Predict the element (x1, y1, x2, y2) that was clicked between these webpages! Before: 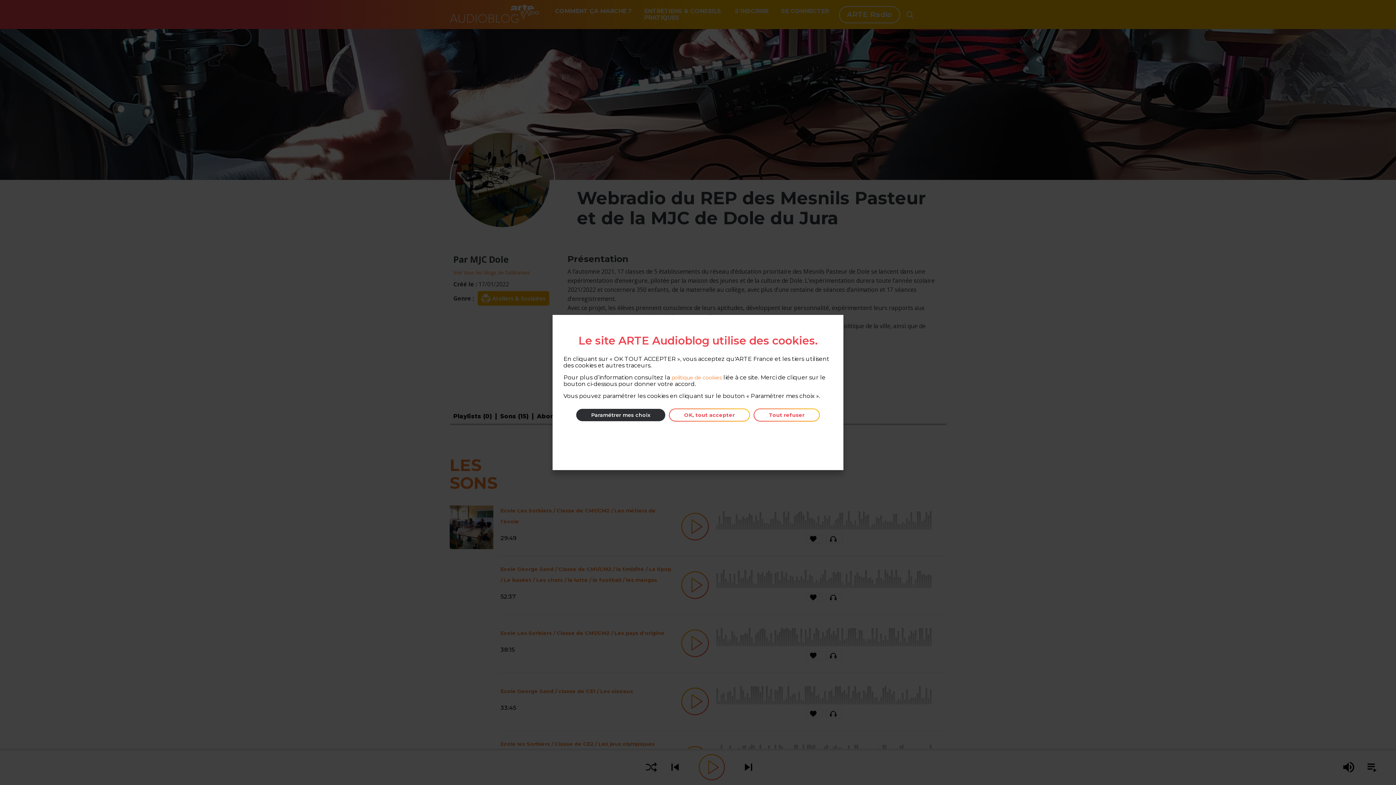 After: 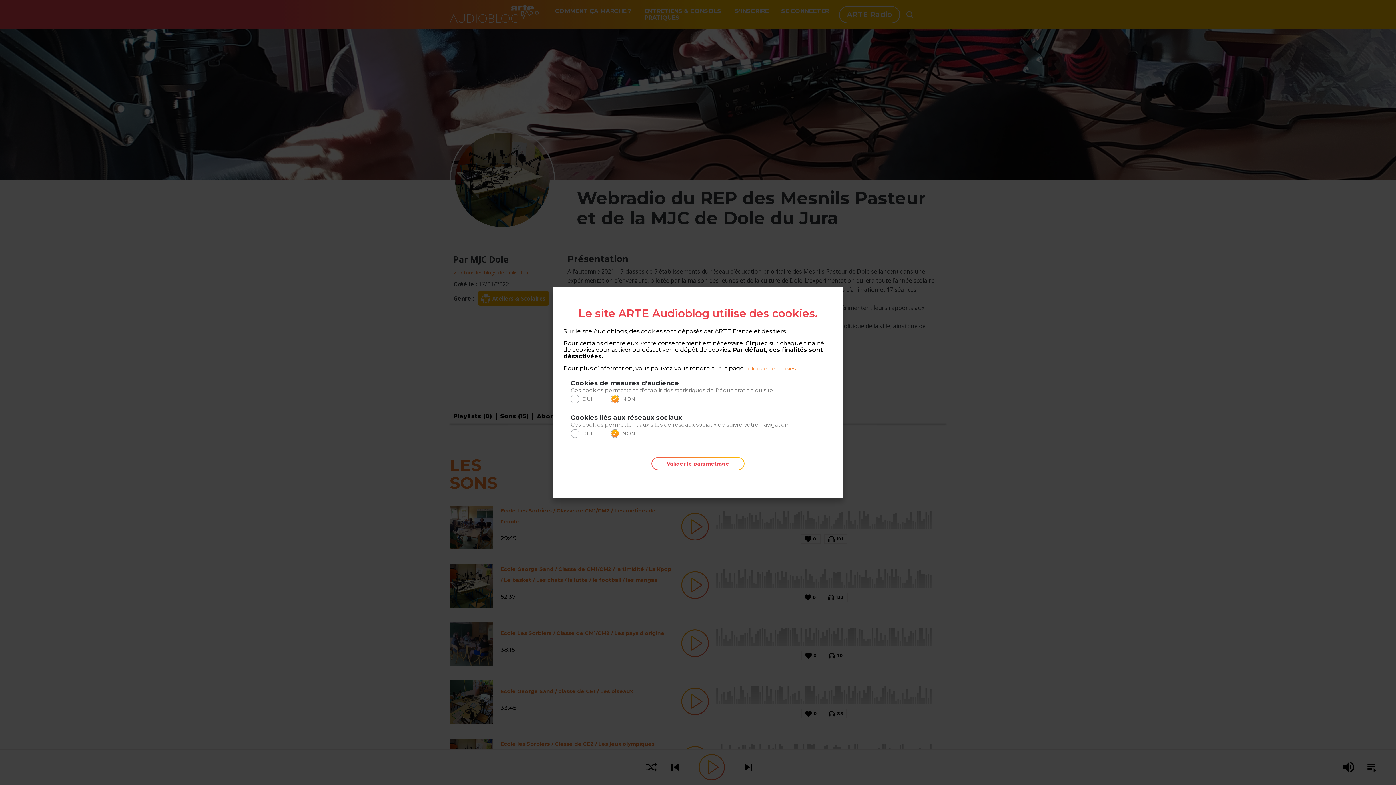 Action: bbox: (576, 409, 665, 421) label: Paramétrer mes choix